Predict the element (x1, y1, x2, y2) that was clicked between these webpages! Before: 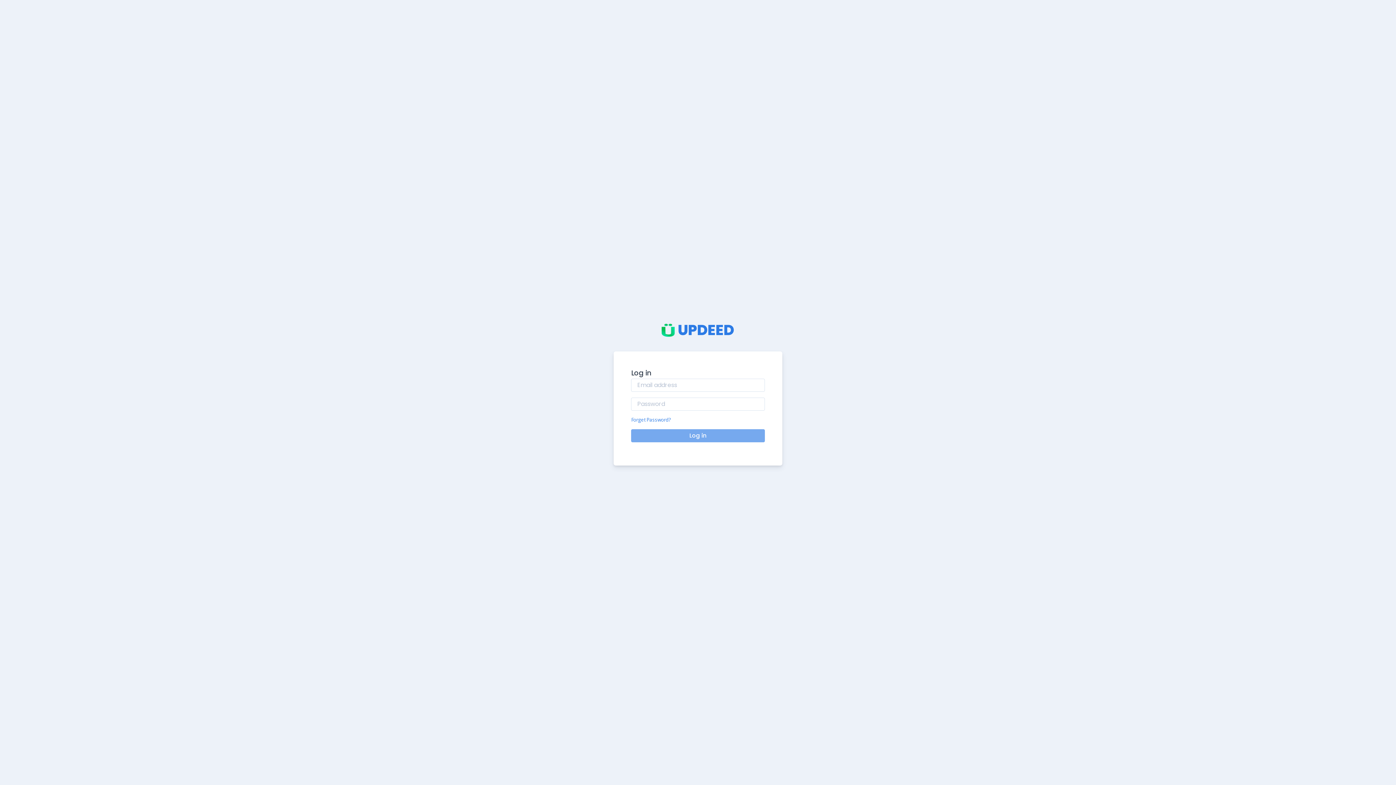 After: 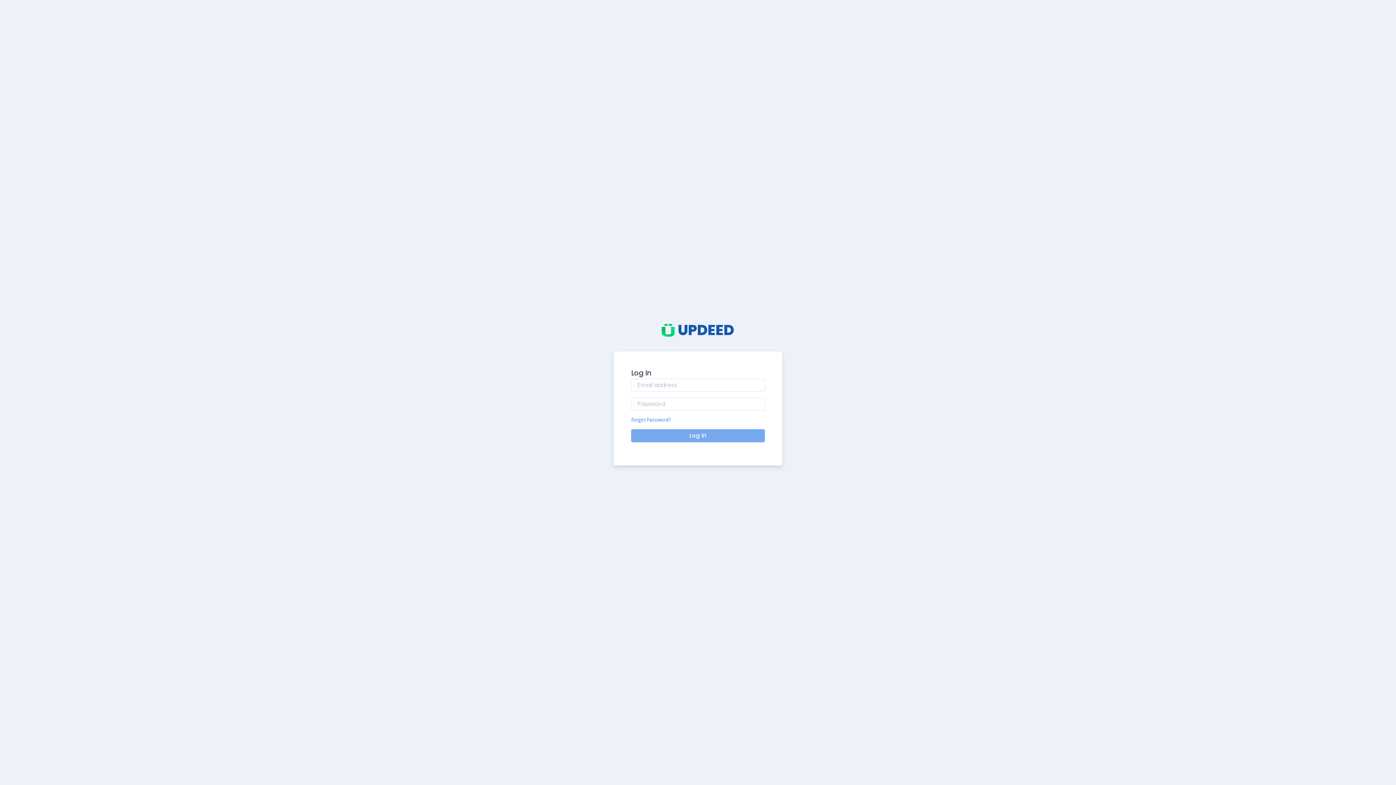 Action: bbox: (613, 319, 782, 341) label: UPDEED